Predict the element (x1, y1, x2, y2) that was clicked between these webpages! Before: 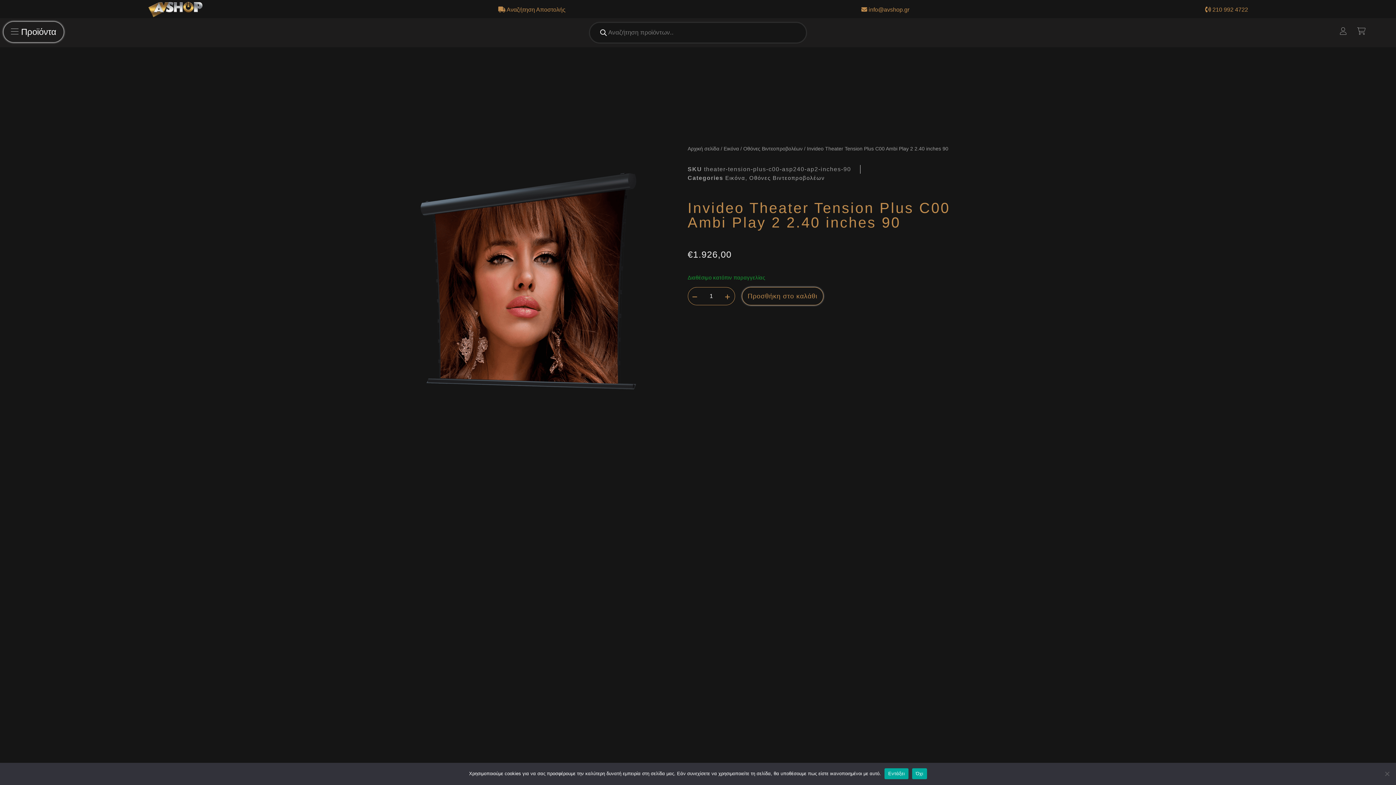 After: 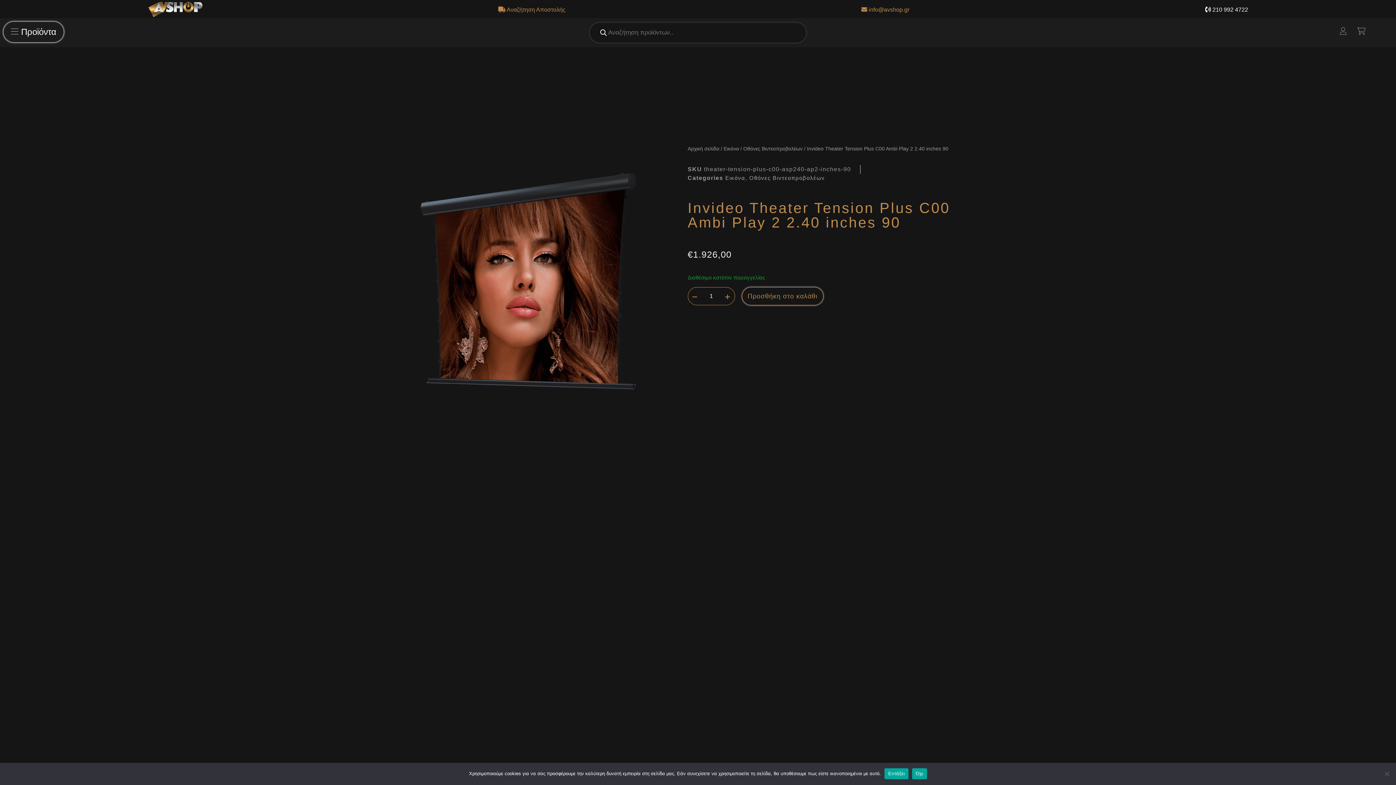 Action: label:  210 992 4722 bbox: (1205, 6, 1248, 12)